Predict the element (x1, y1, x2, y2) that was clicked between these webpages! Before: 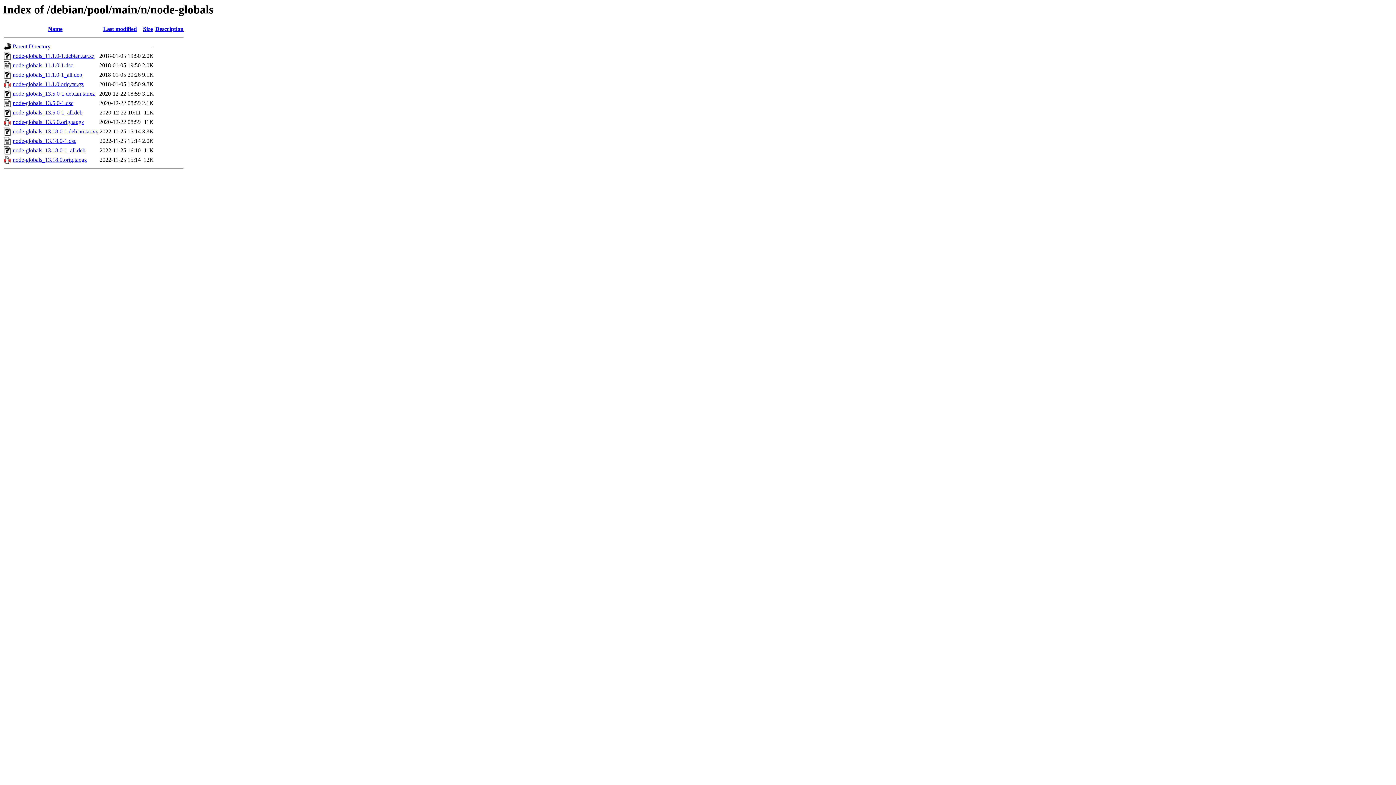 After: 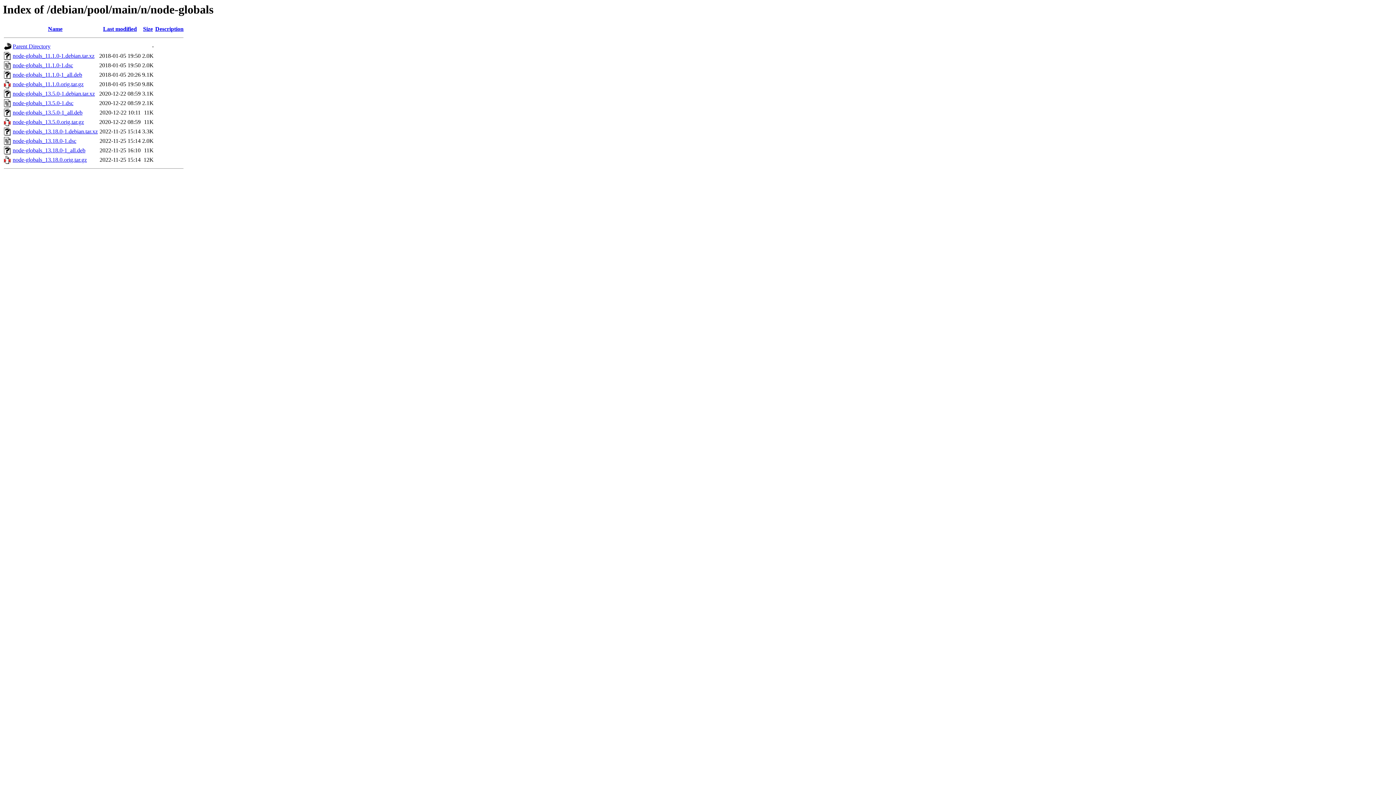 Action: bbox: (12, 52, 94, 59) label: node-globals_11.1.0-1.debian.tar.xz